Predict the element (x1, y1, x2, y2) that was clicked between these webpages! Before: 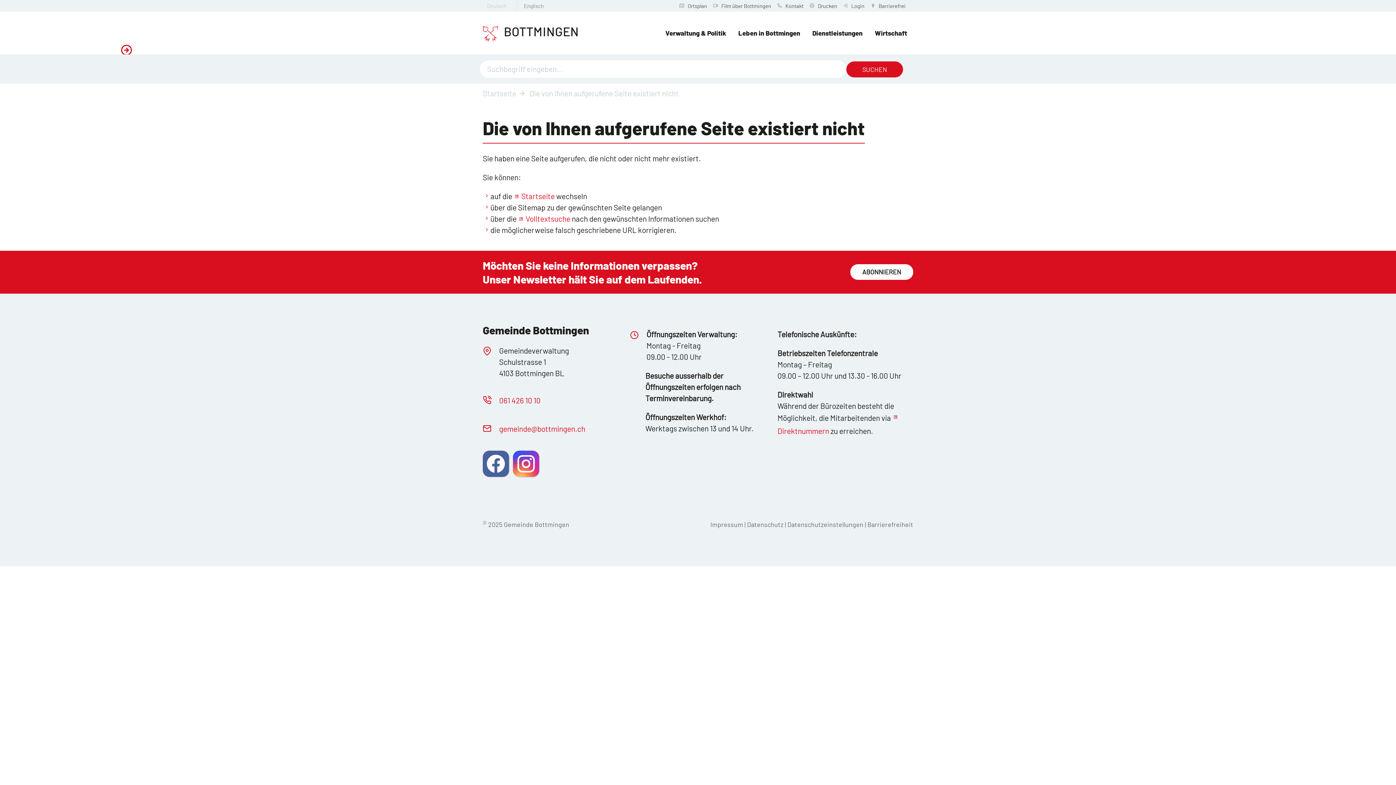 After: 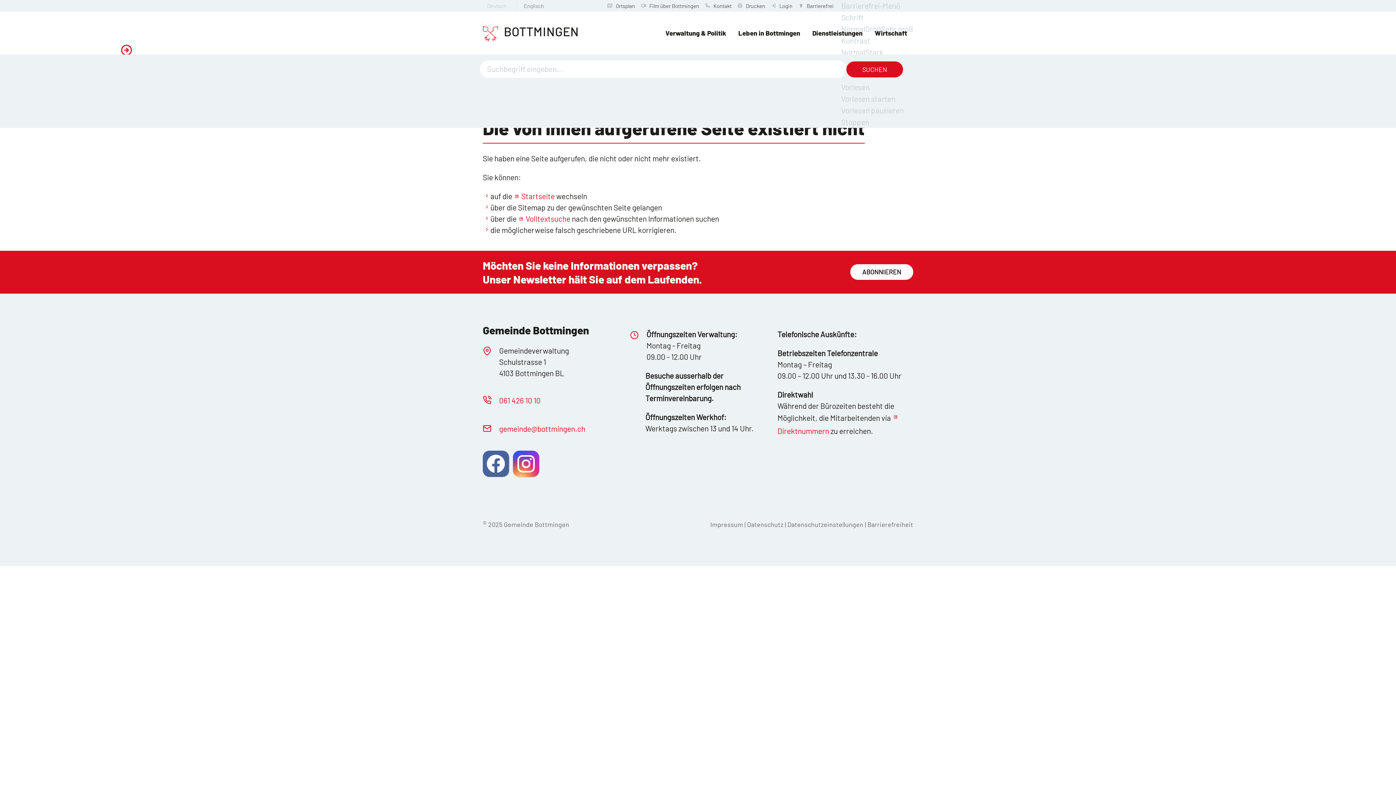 Action: bbox: (867, 0, 913, 11) label: Barrierefrei